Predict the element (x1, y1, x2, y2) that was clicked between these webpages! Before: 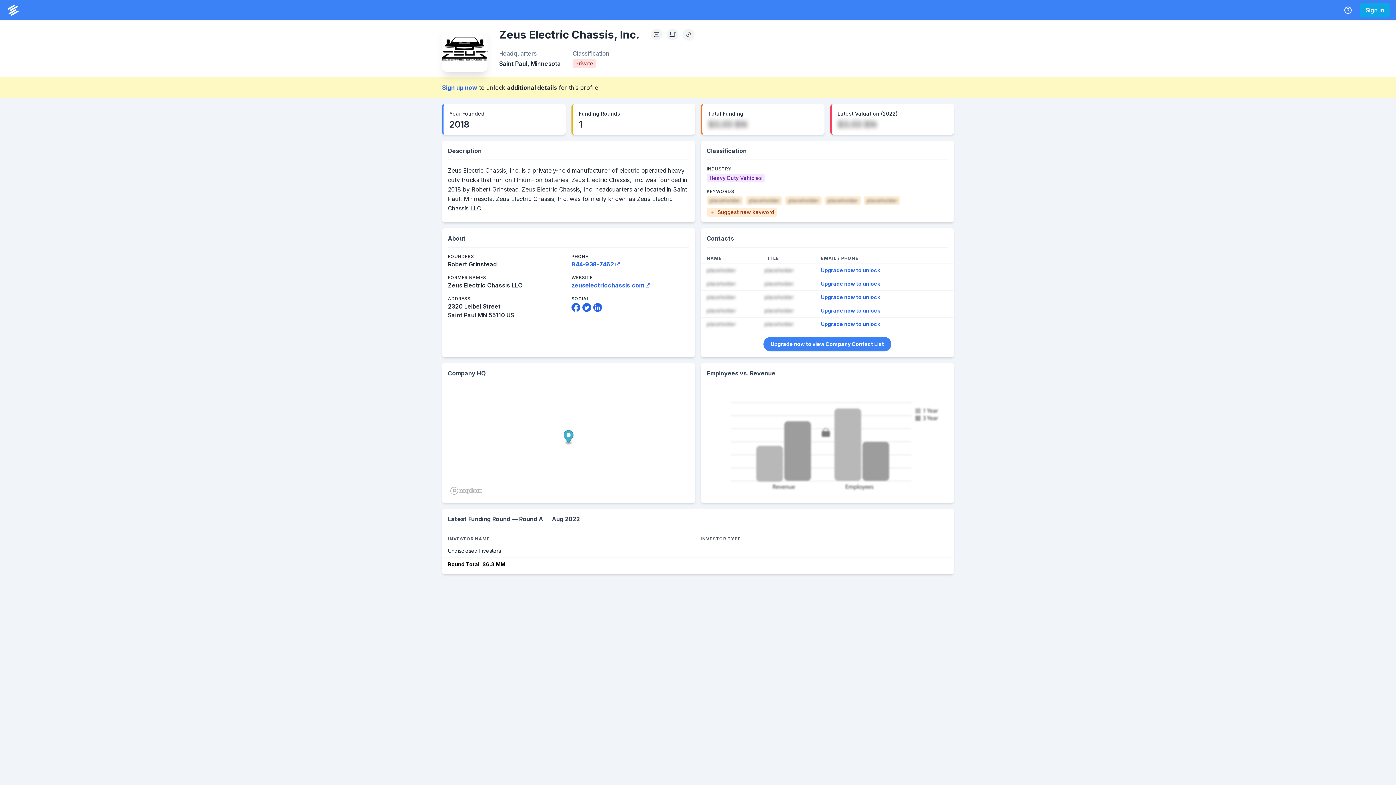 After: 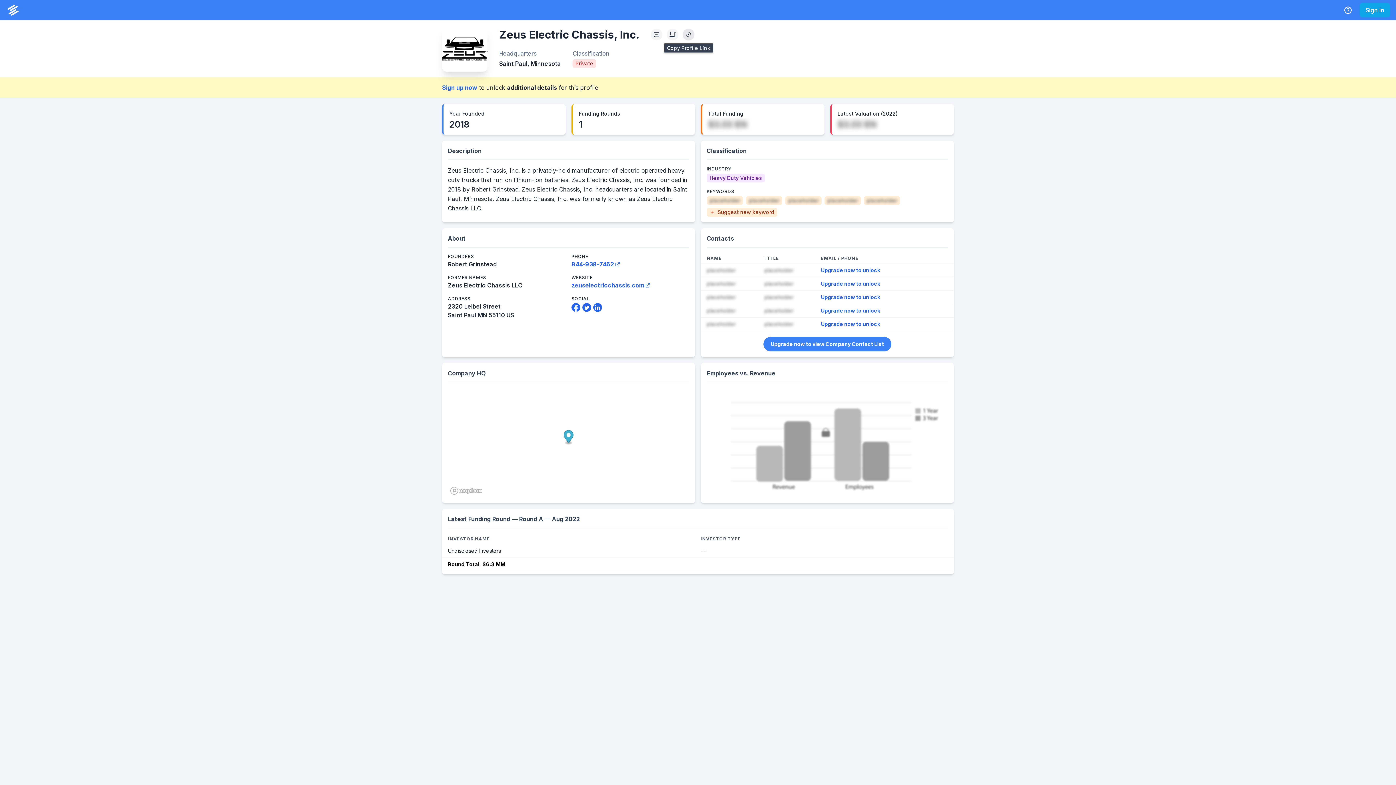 Action: label: Copy Profile Link bbox: (682, 28, 694, 40)